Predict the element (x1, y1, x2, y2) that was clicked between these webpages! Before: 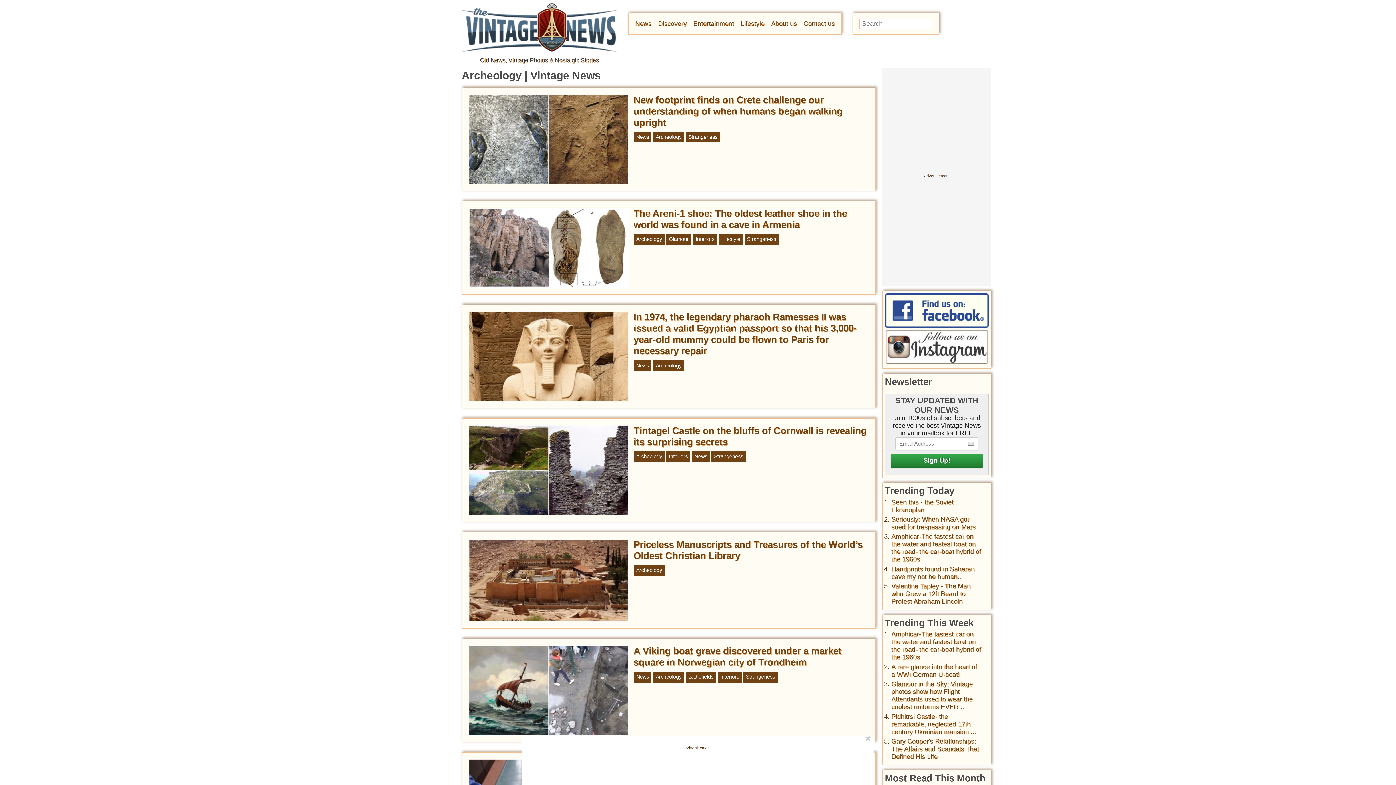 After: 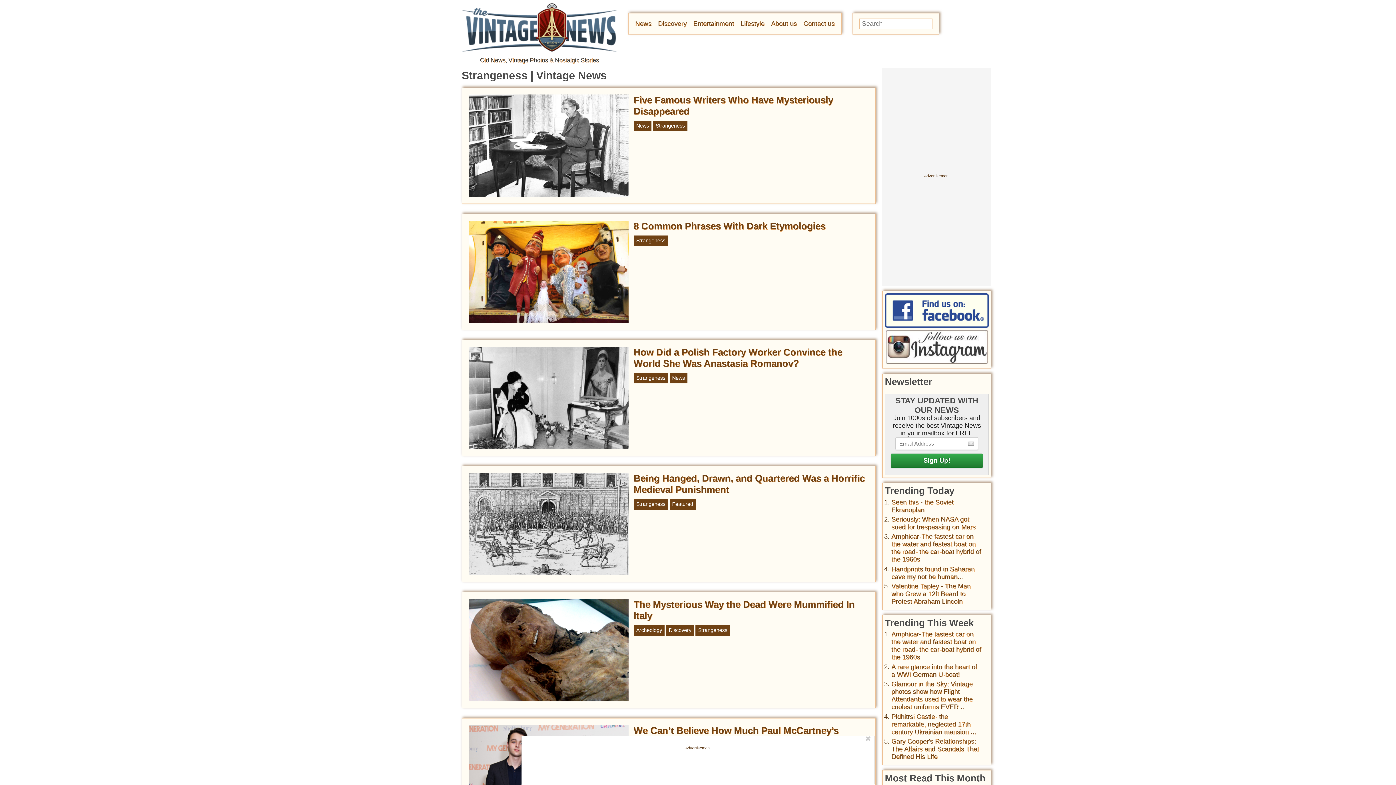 Action: label: Strangeness bbox: (746, 674, 775, 680)